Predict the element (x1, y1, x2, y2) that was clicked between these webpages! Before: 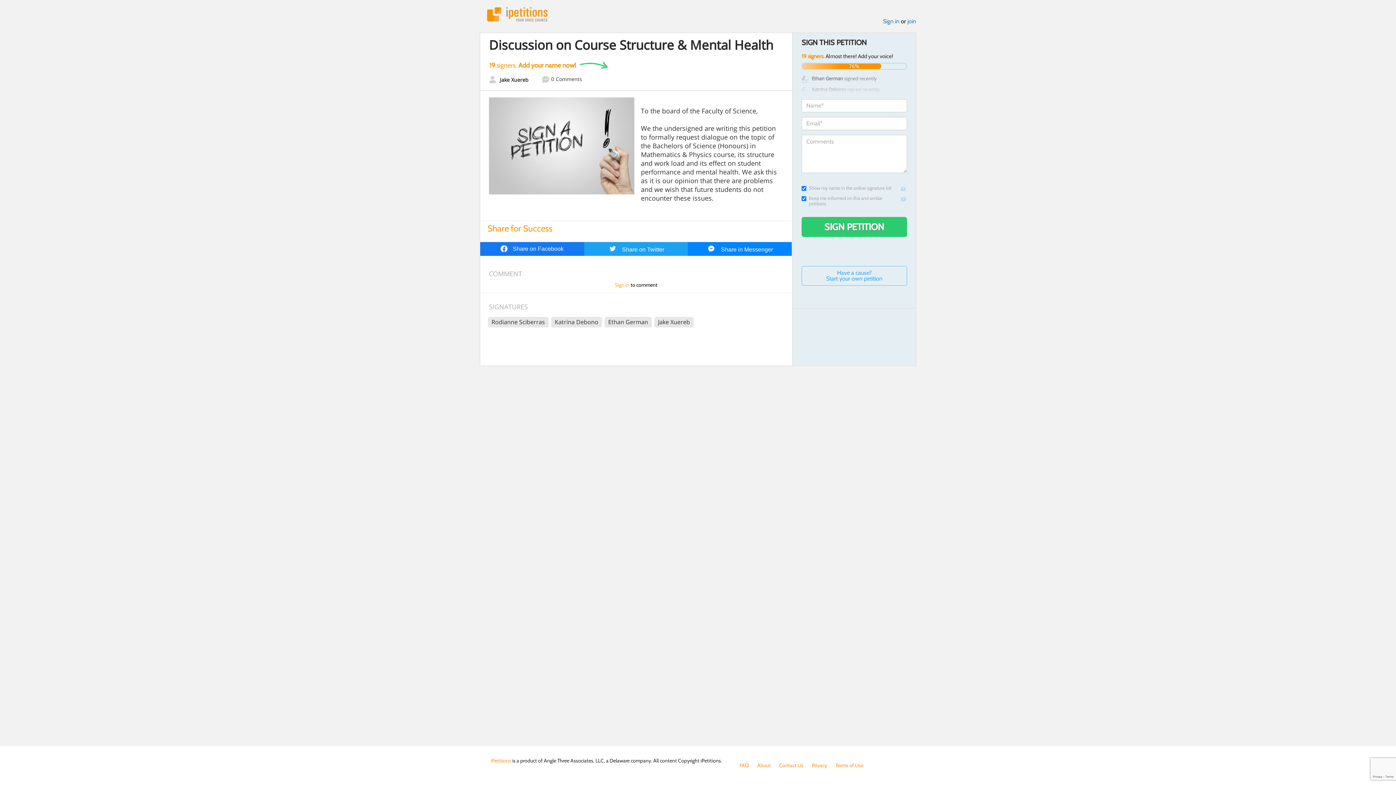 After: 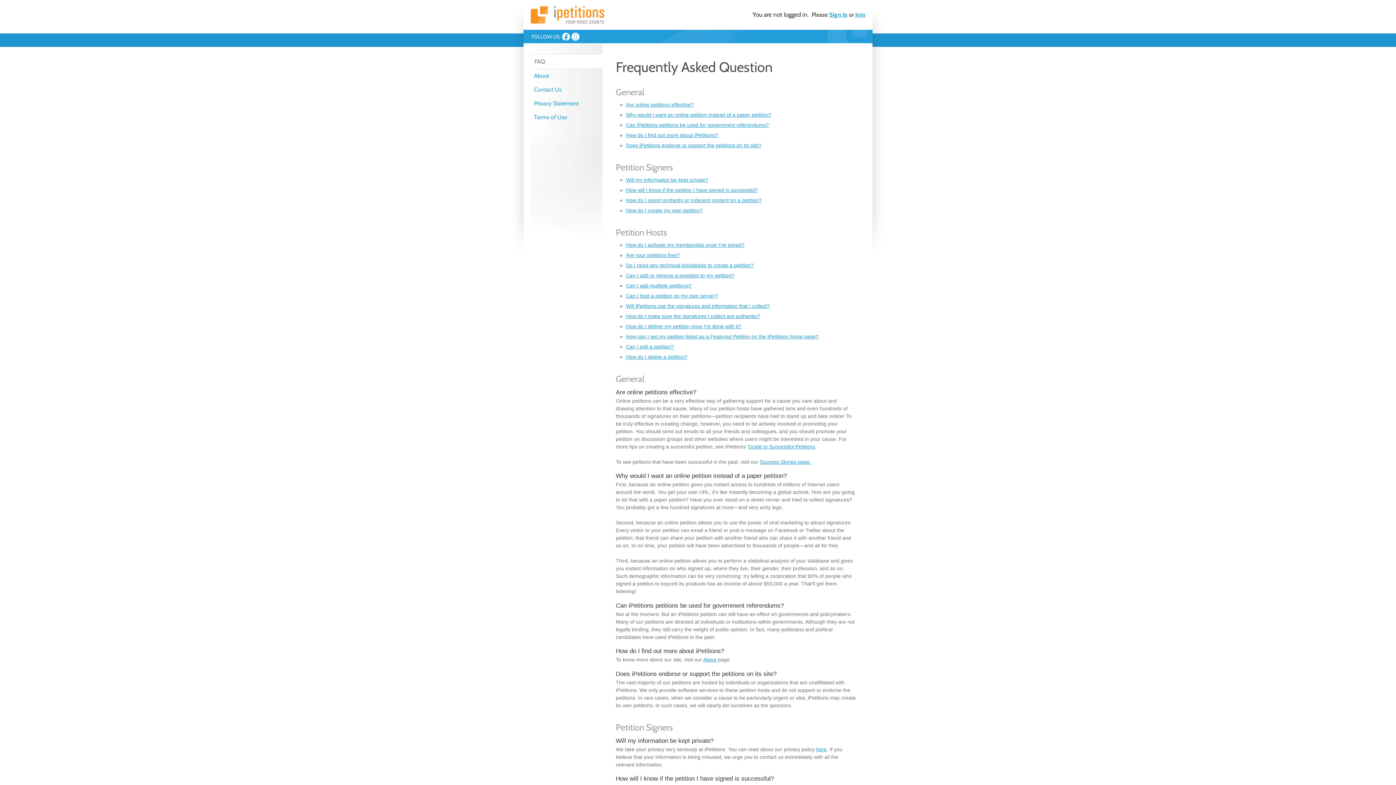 Action: bbox: (739, 762, 749, 769) label: FAQ